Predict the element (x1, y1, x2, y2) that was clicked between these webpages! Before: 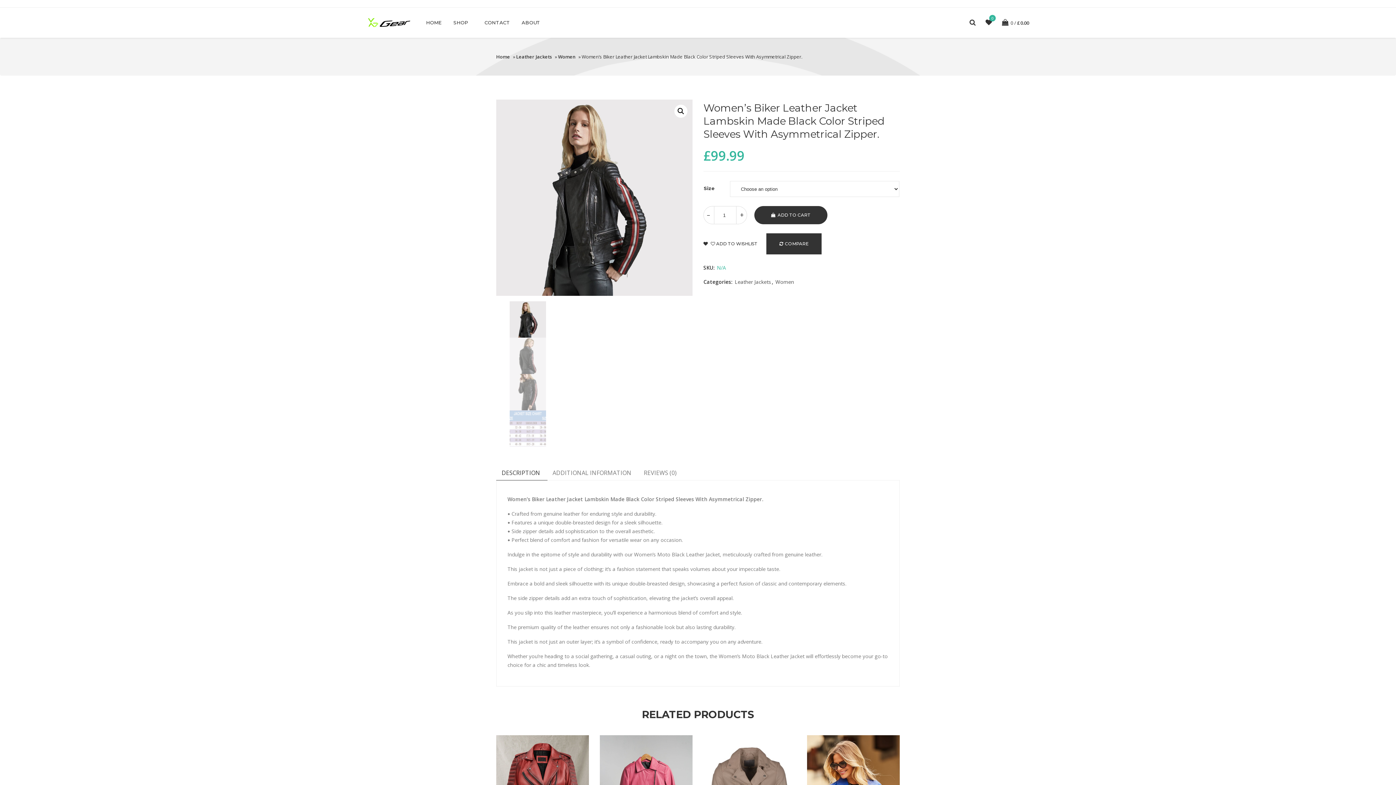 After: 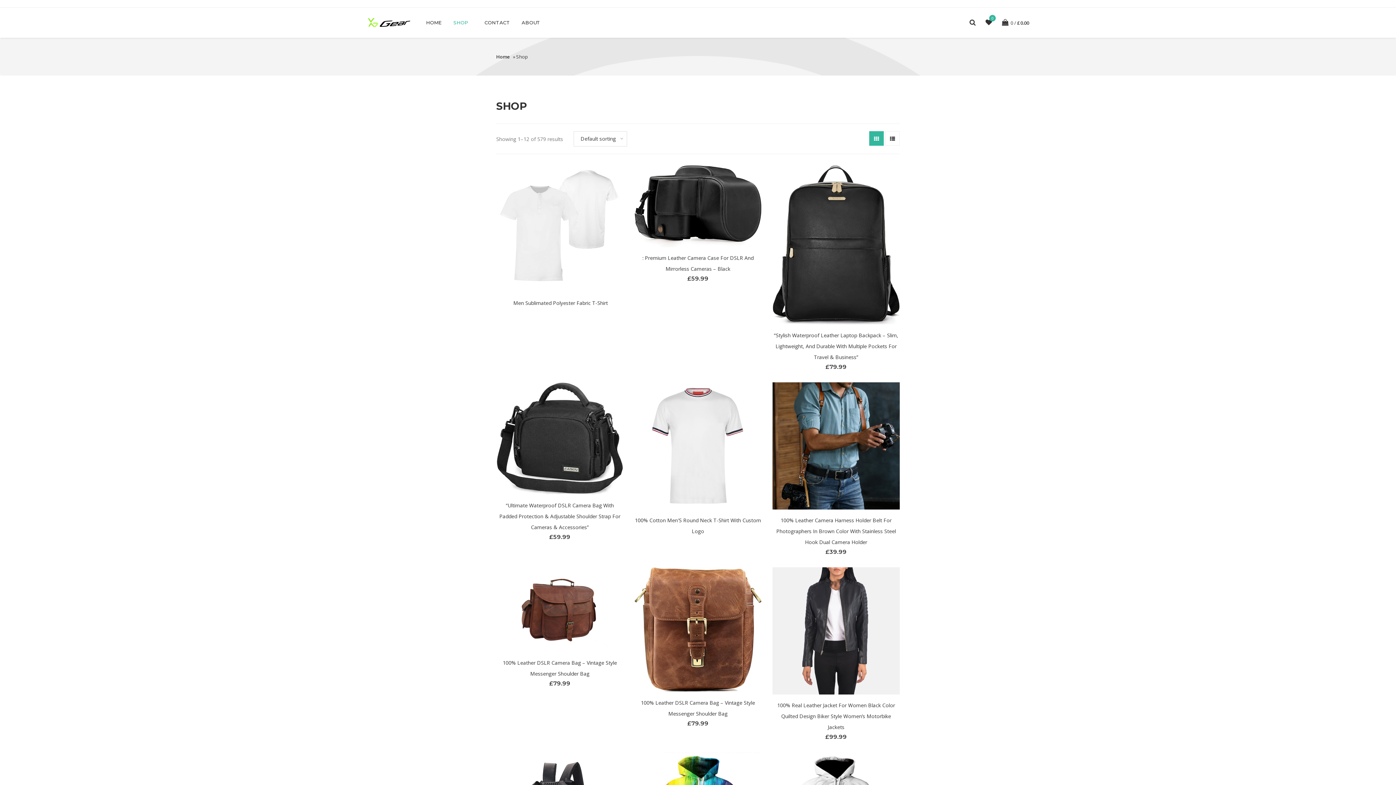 Action: bbox: (448, 7, 478, 37) label: SHOP